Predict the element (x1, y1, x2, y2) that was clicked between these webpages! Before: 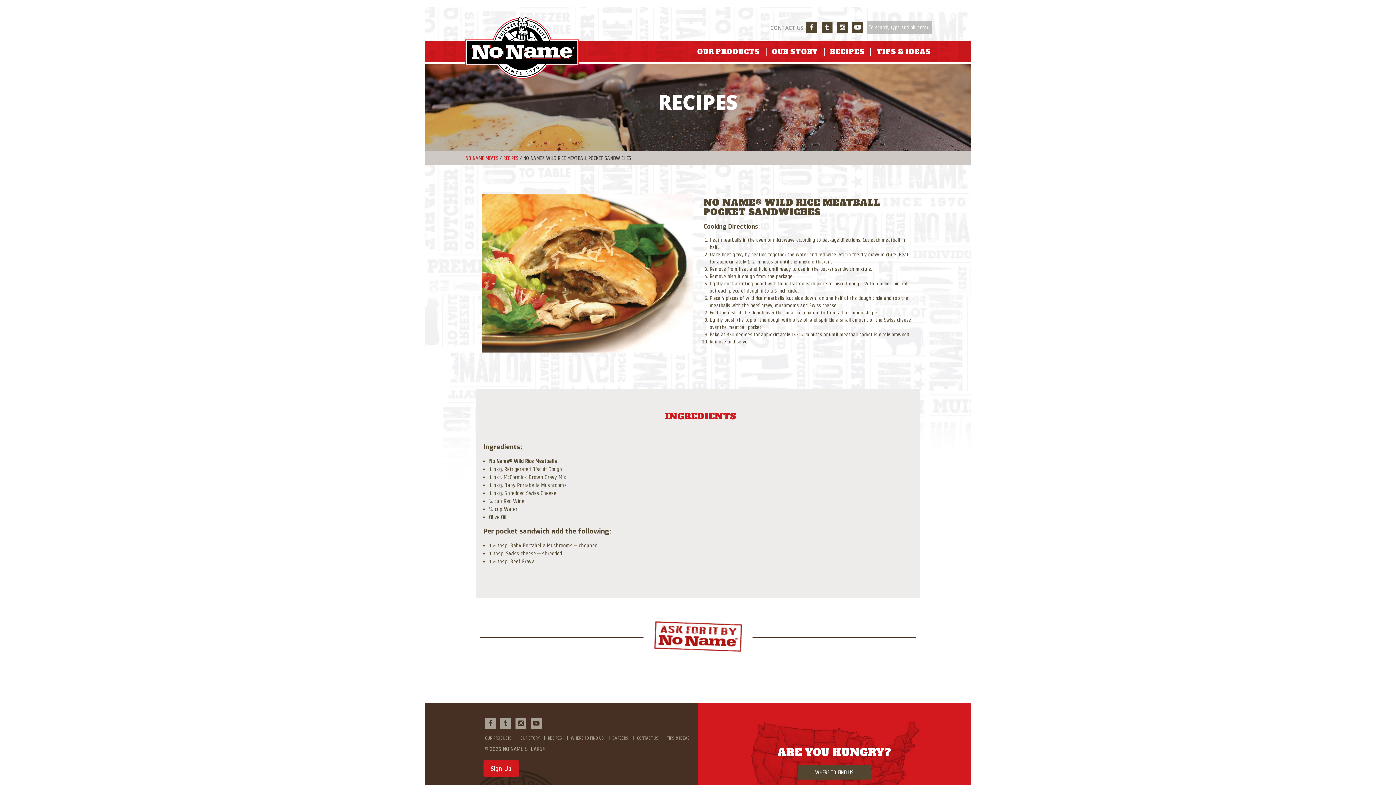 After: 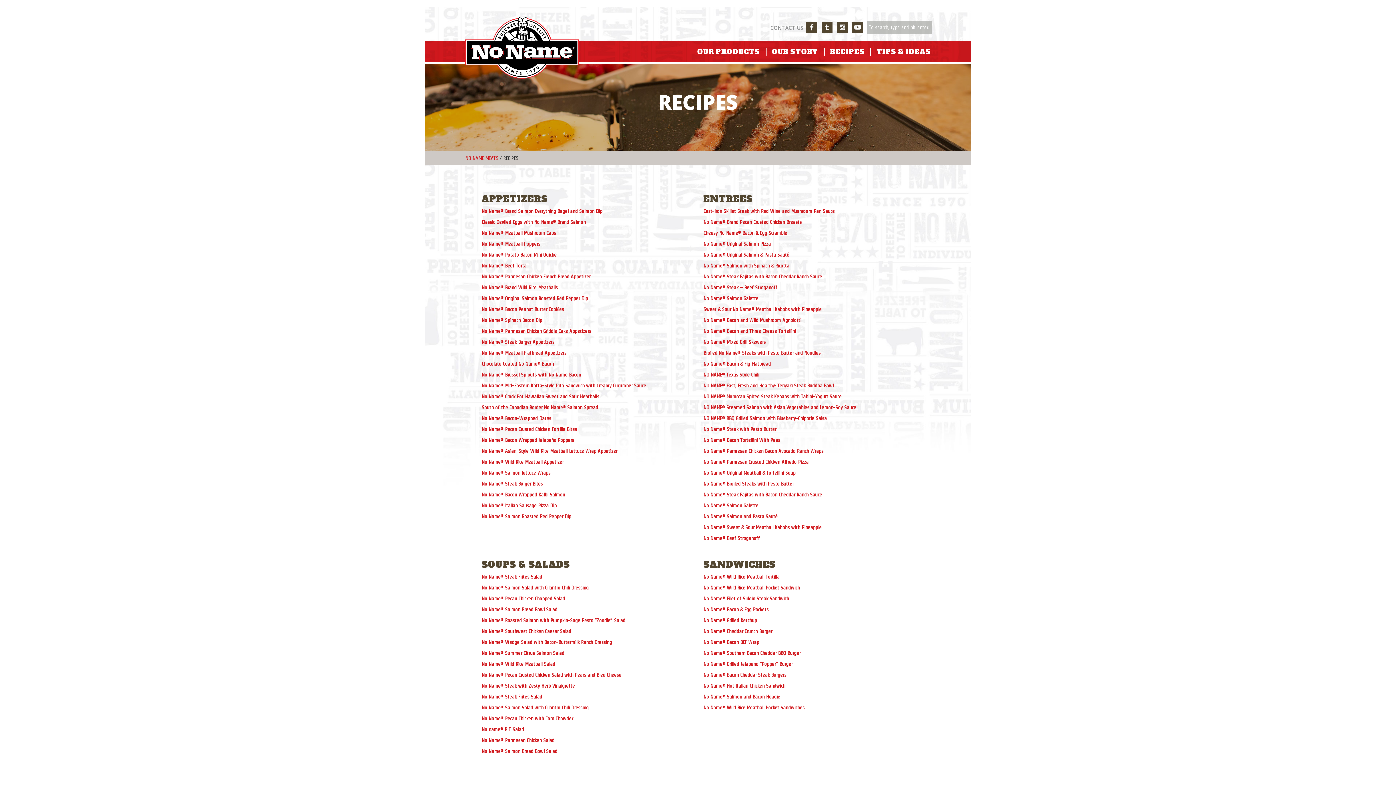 Action: label: RECIPES bbox: (830, 47, 864, 56)